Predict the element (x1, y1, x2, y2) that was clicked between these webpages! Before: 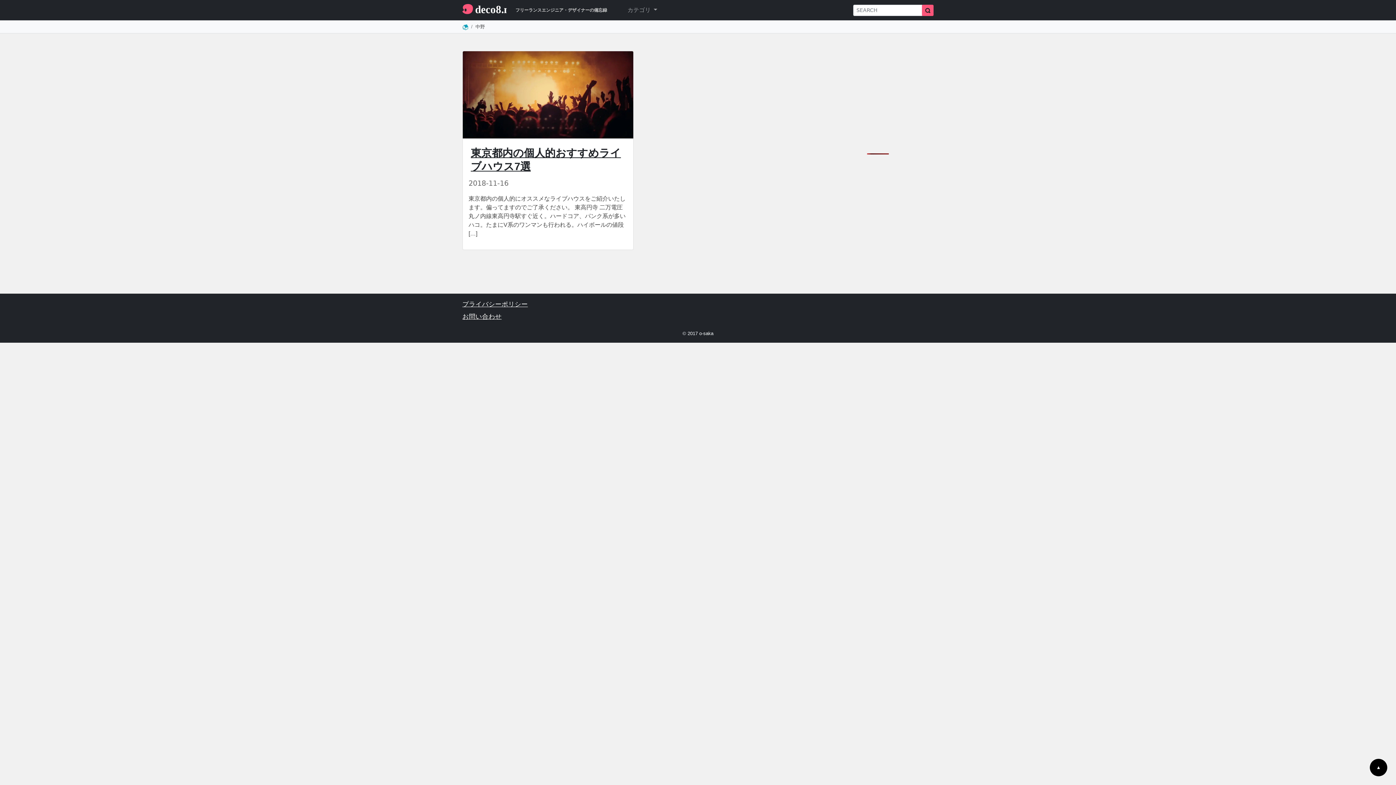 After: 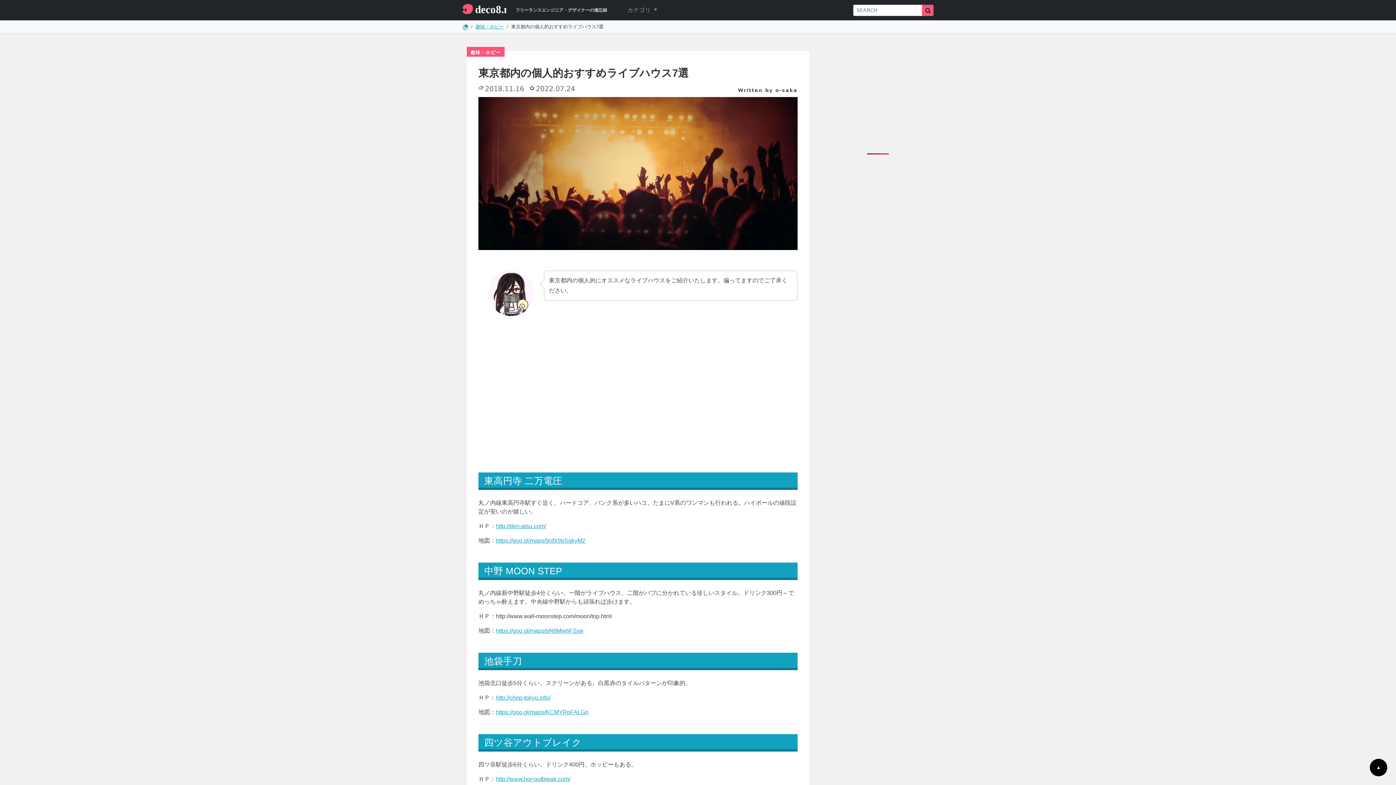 Action: bbox: (462, 51, 633, 138)